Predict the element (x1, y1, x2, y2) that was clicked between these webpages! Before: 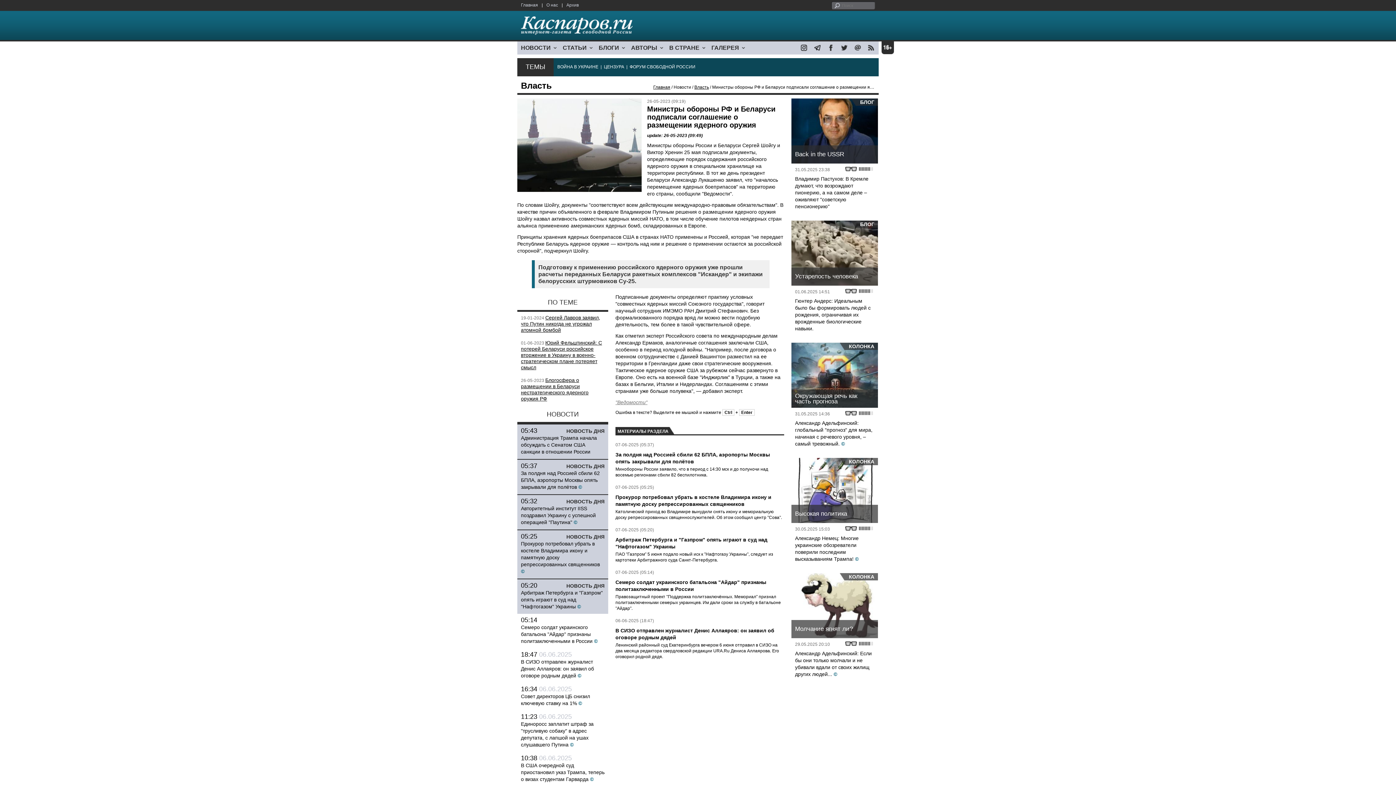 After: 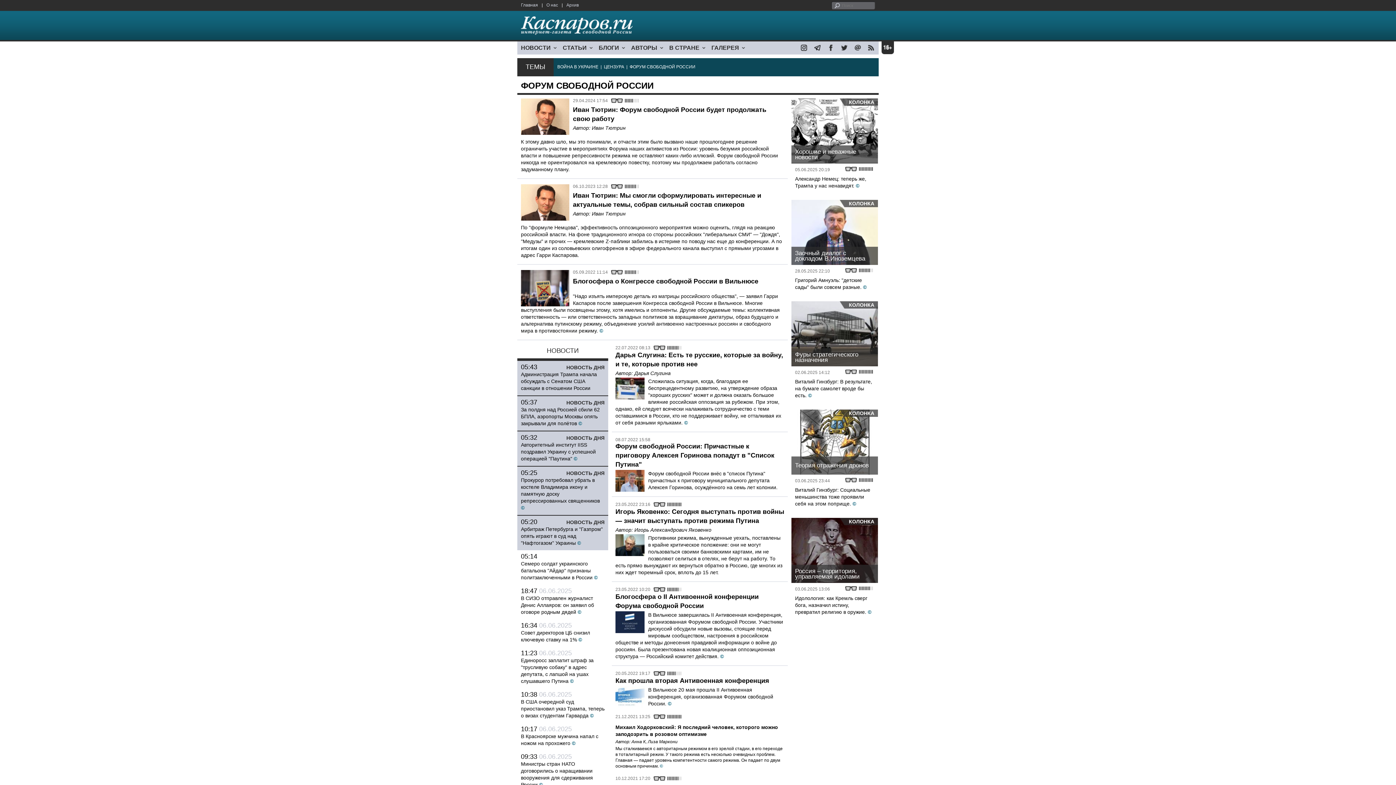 Action: bbox: (629, 64, 695, 69) label: ФОРУМ СВОБОДНОЙ РОССИИ